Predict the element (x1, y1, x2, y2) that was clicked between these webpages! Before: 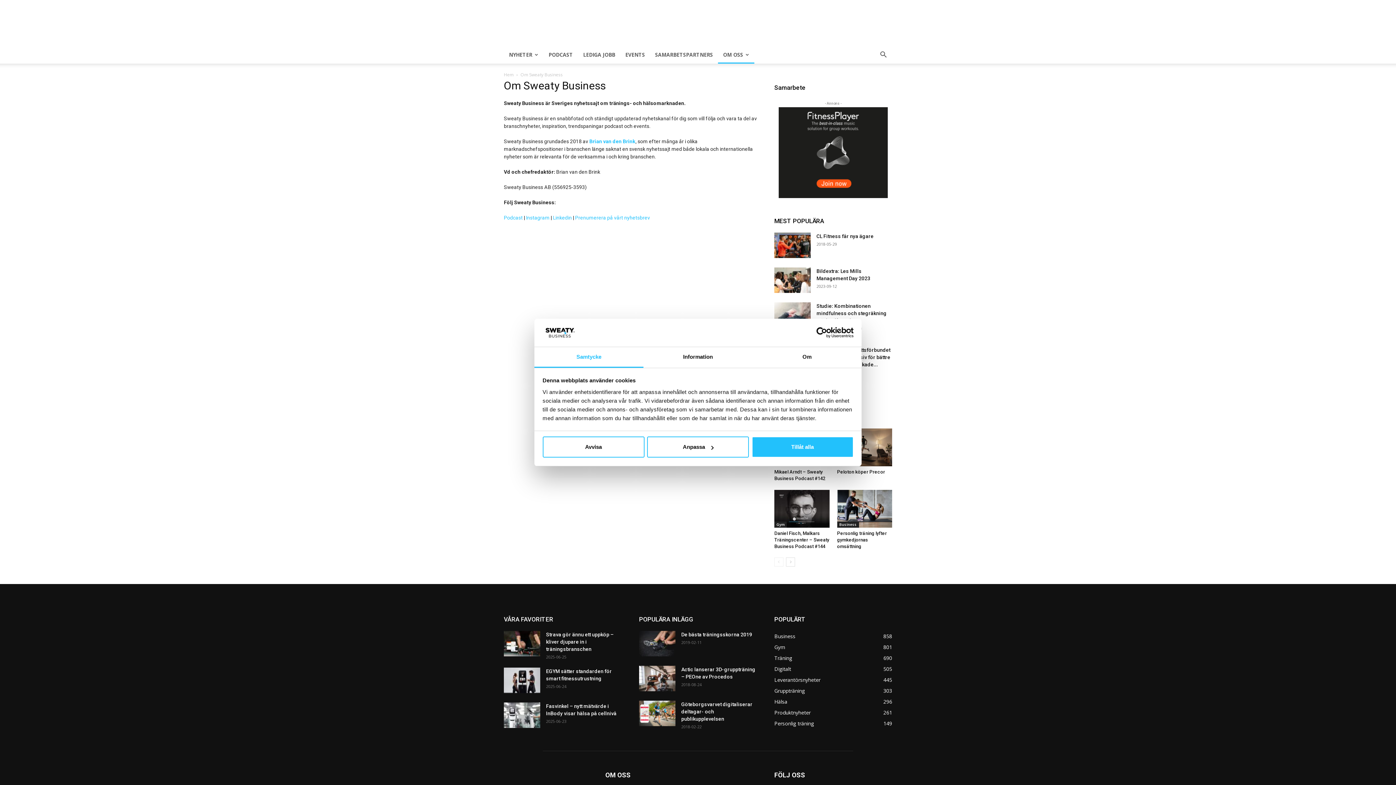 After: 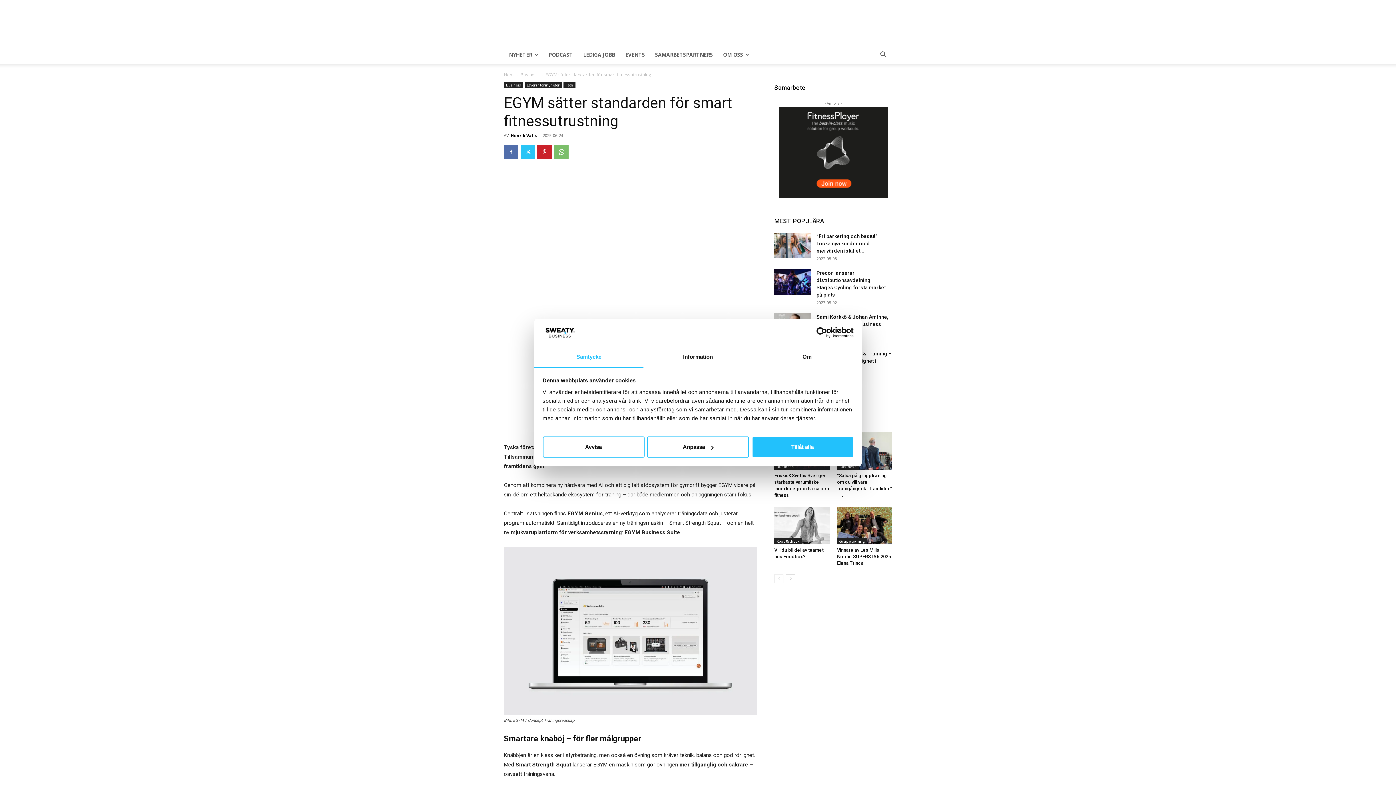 Action: bbox: (504, 668, 540, 693)